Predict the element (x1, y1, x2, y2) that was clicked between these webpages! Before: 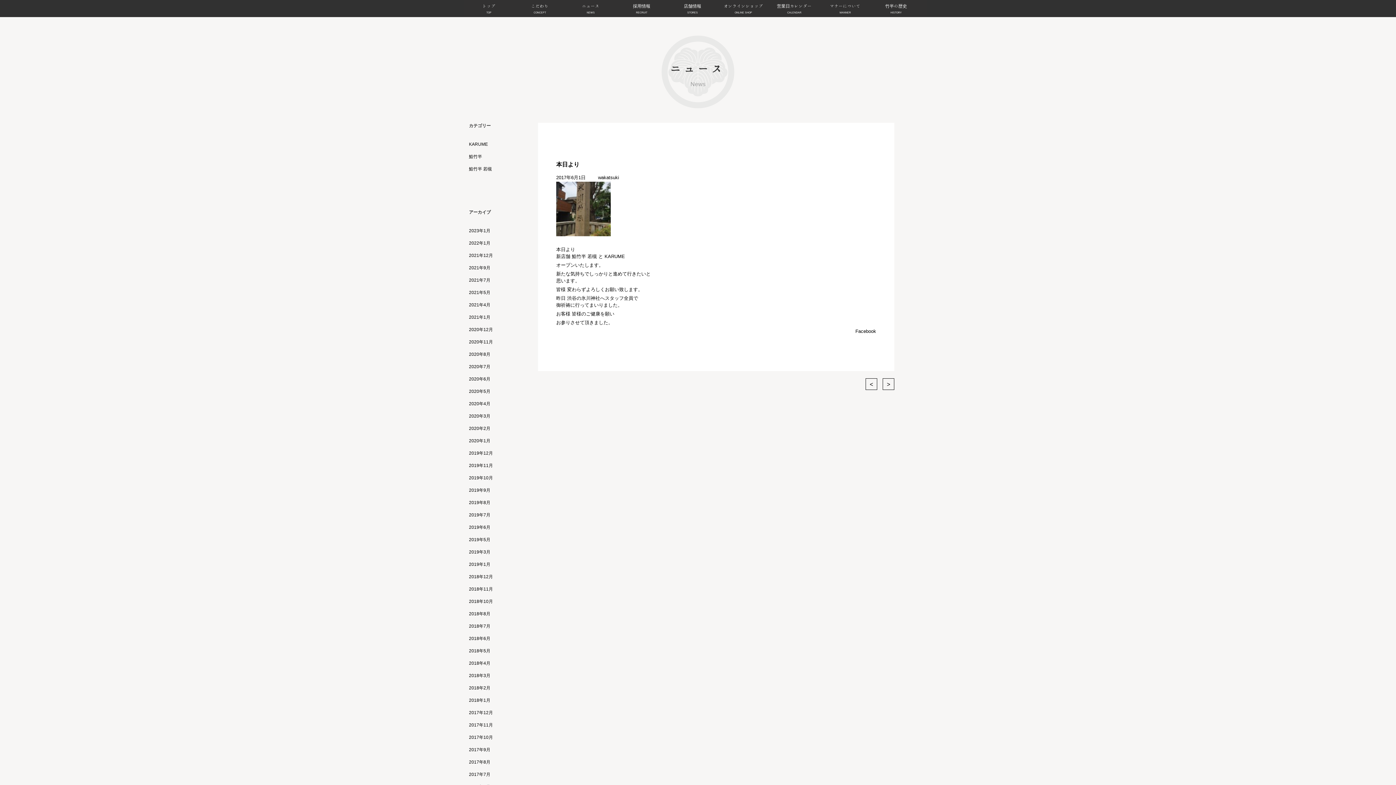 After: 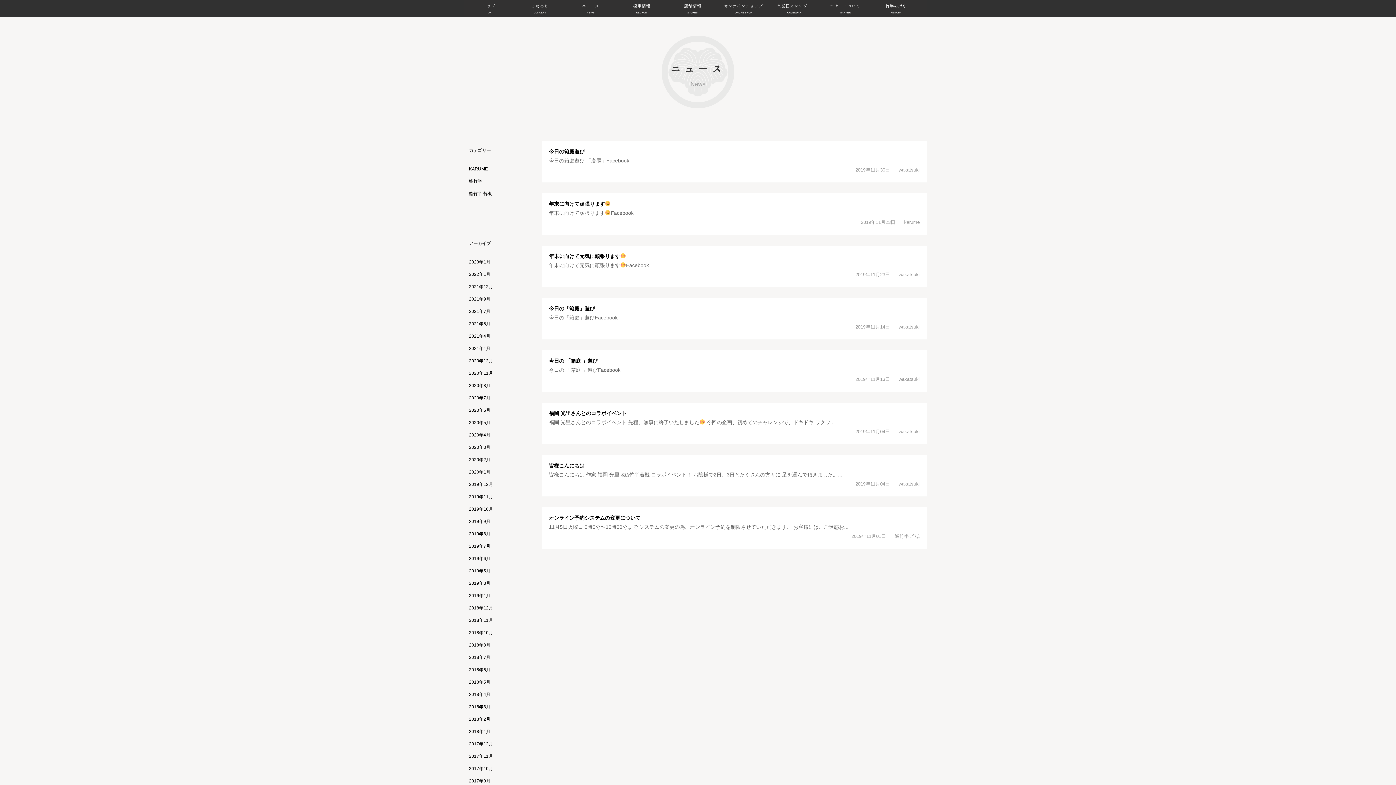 Action: label: 2019年11月 bbox: (469, 463, 493, 468)